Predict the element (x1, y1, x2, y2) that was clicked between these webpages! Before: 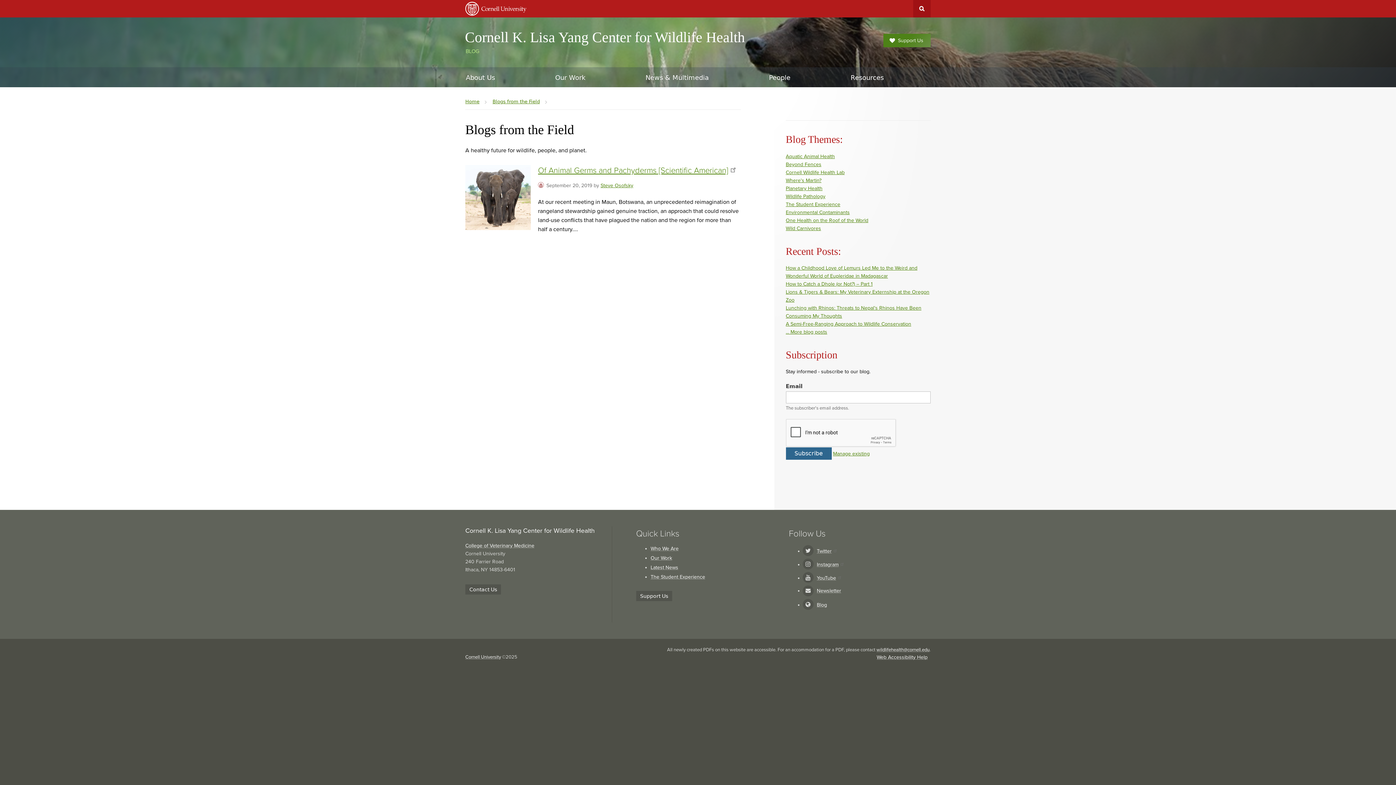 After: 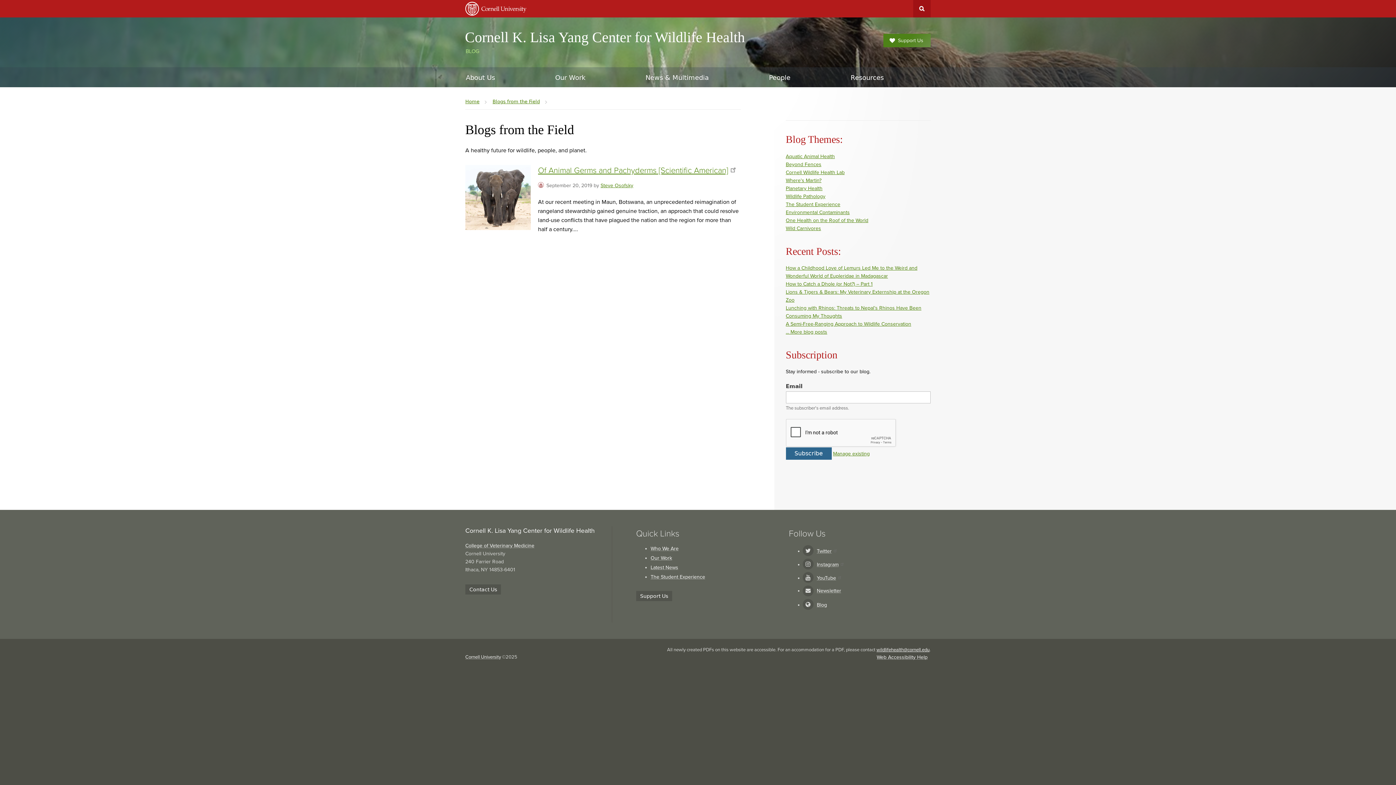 Action: bbox: (876, 647, 929, 653) label: wildlifehealth@cornell.edu